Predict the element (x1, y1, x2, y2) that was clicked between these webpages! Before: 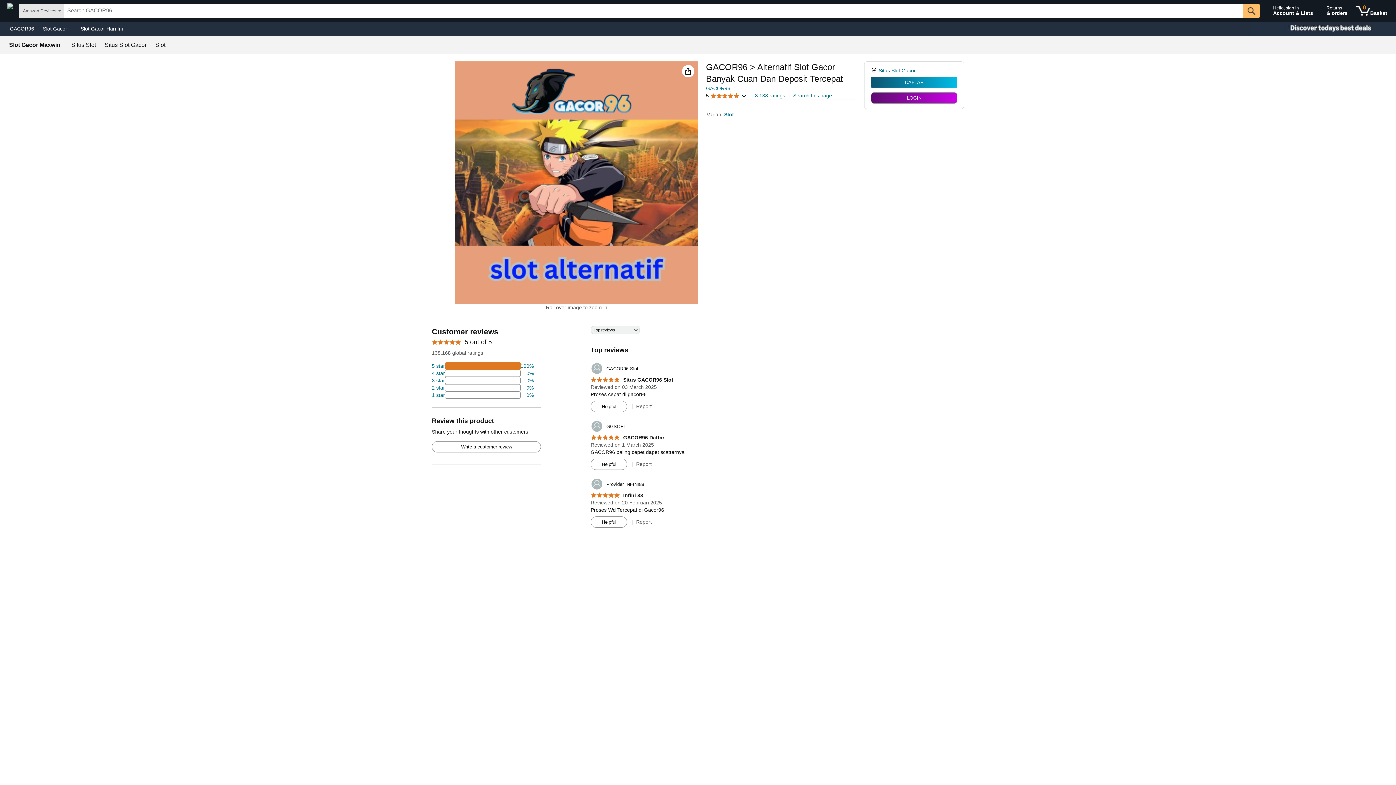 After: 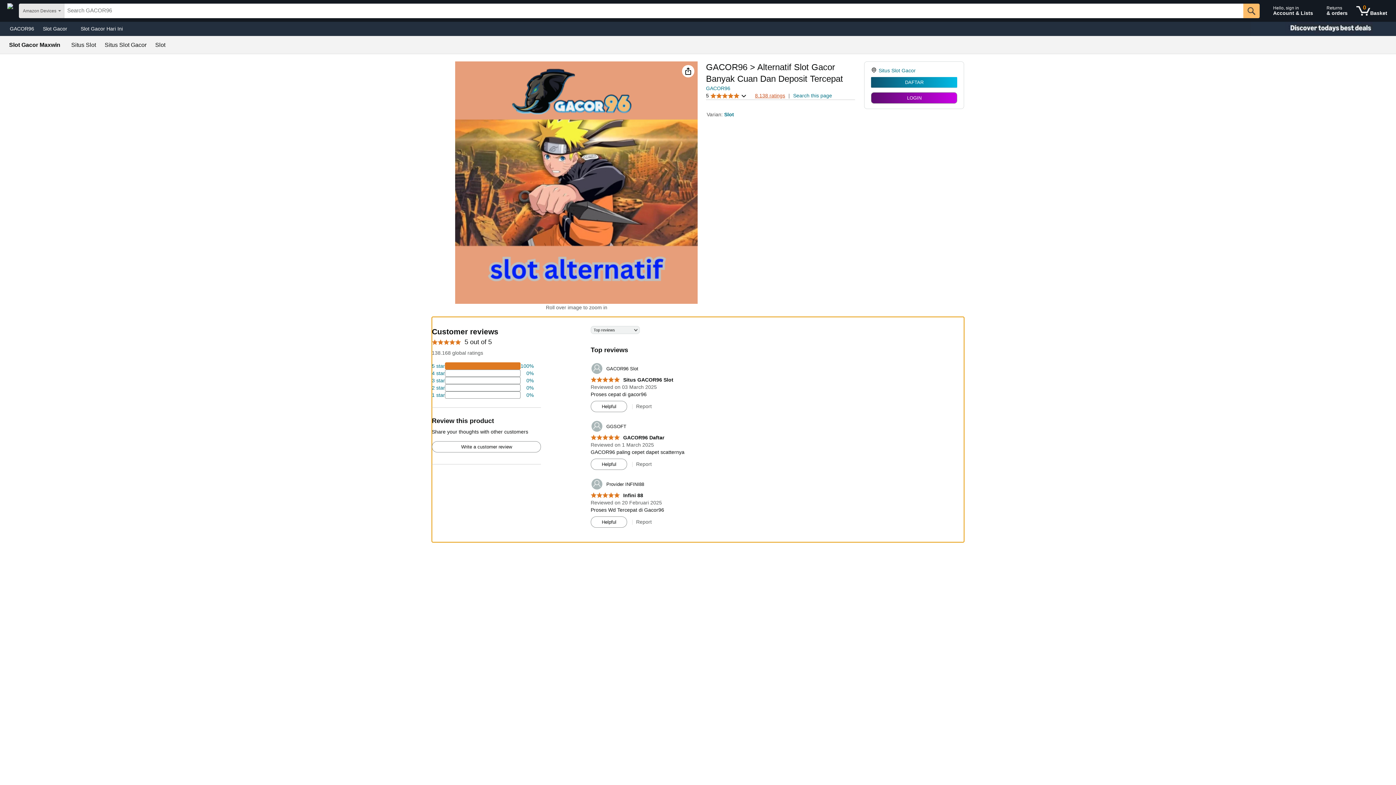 Action: label: 8.138 ratings bbox: (755, 92, 785, 98)